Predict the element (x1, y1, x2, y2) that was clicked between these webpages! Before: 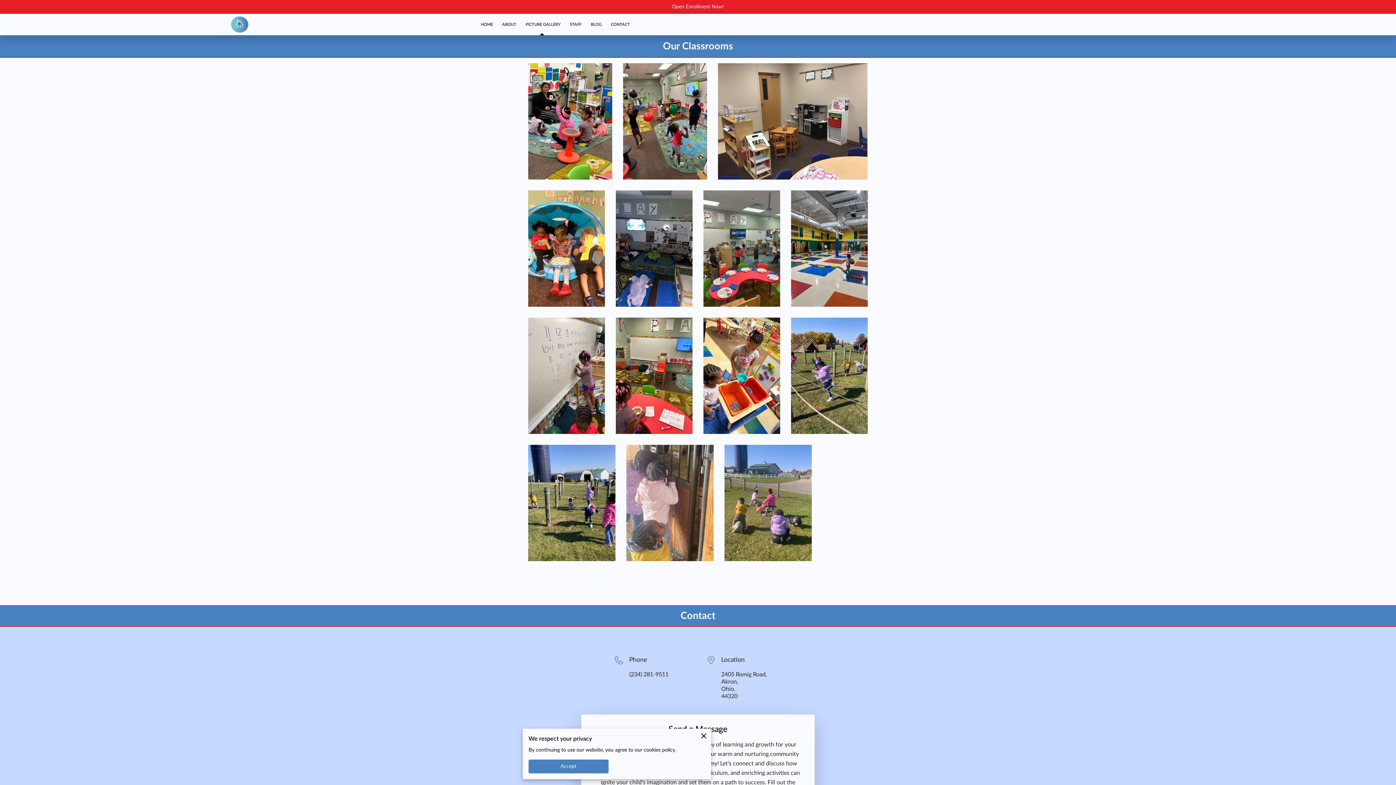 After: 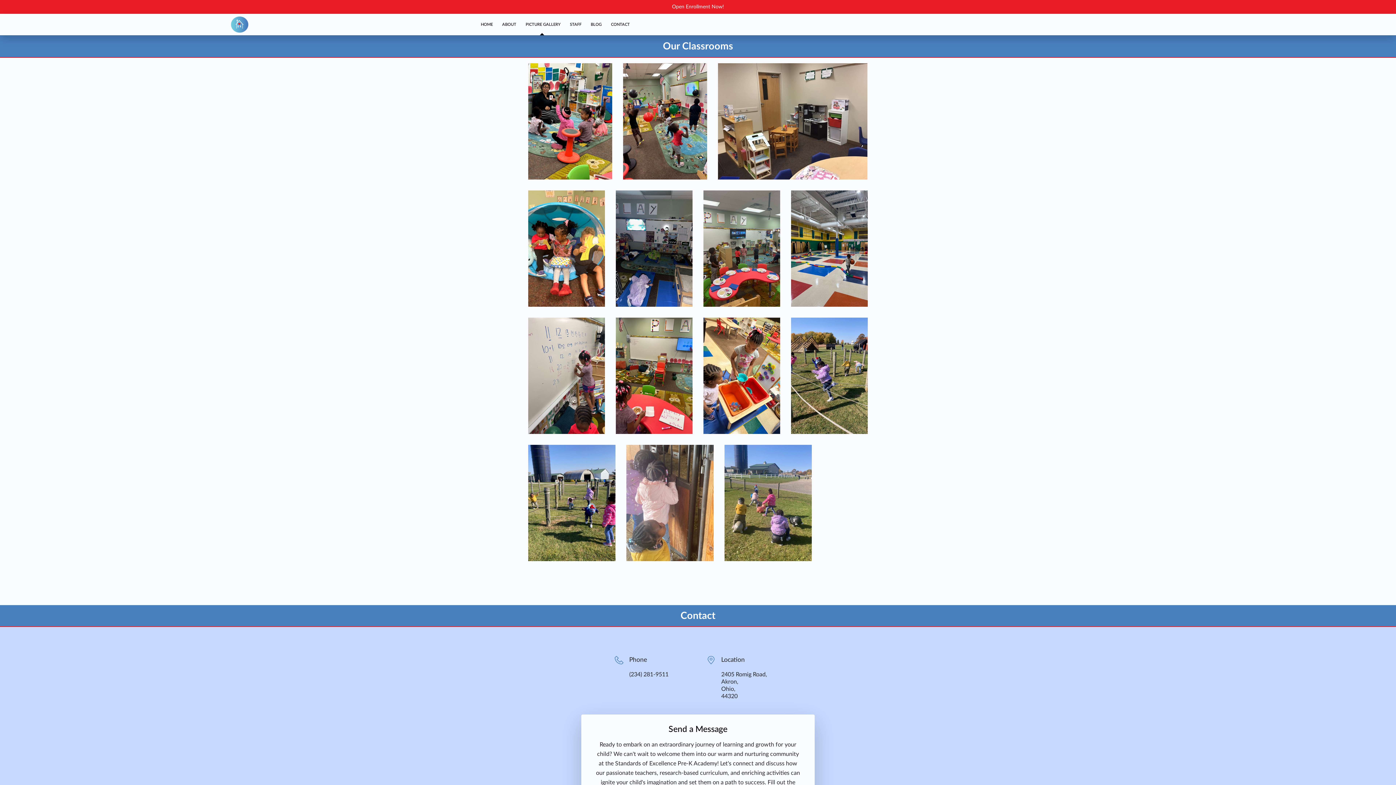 Action: bbox: (696, 729, 711, 743)